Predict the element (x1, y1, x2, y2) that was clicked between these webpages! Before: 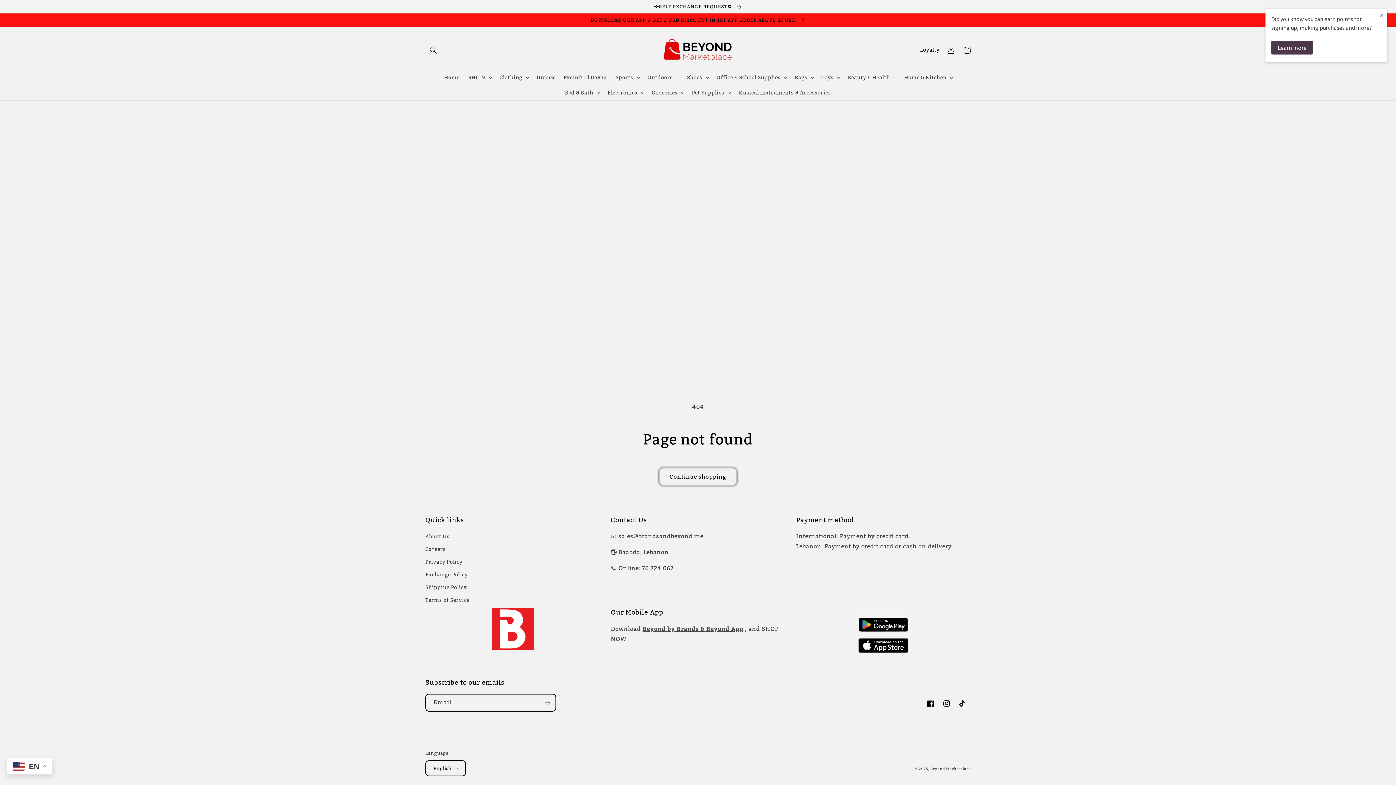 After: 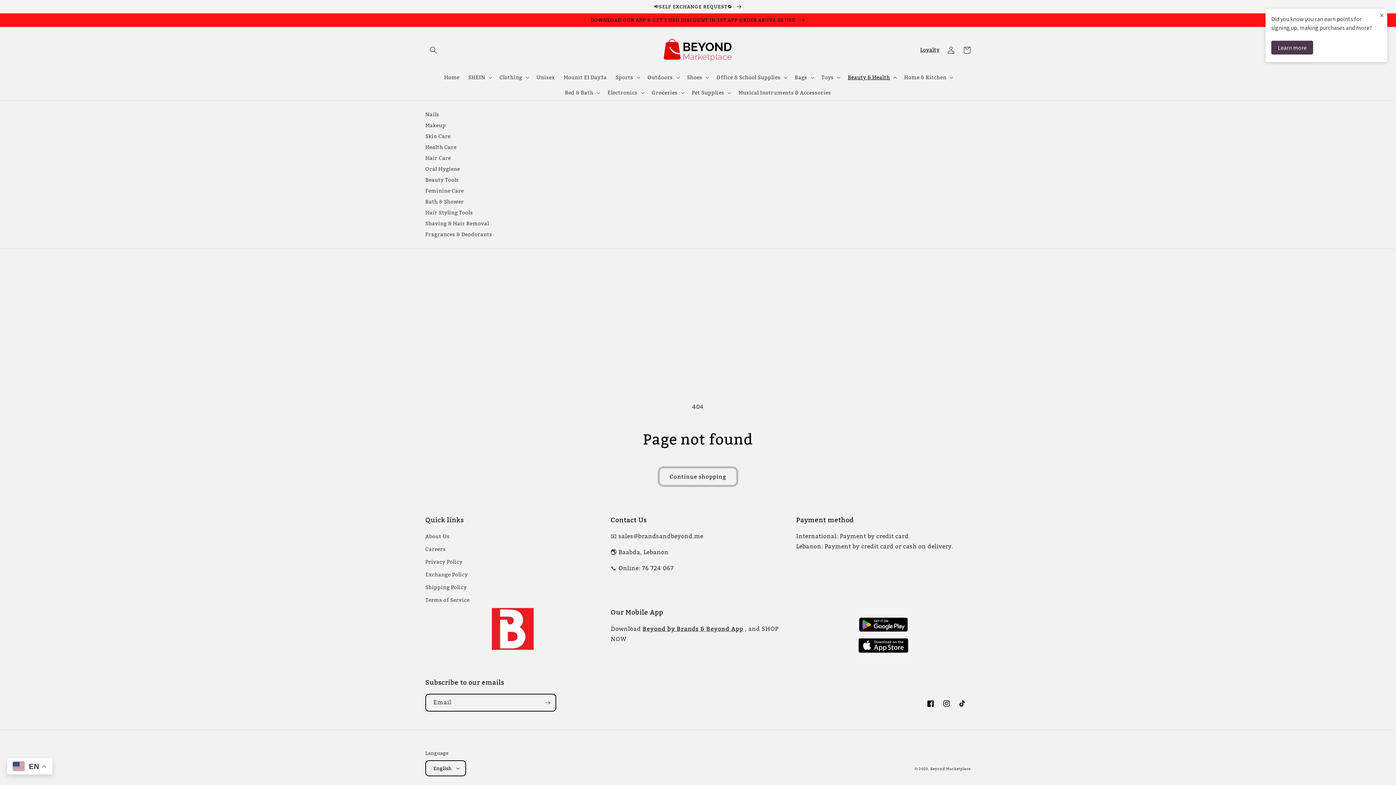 Action: bbox: (843, 69, 900, 85) label: Beauty & Health